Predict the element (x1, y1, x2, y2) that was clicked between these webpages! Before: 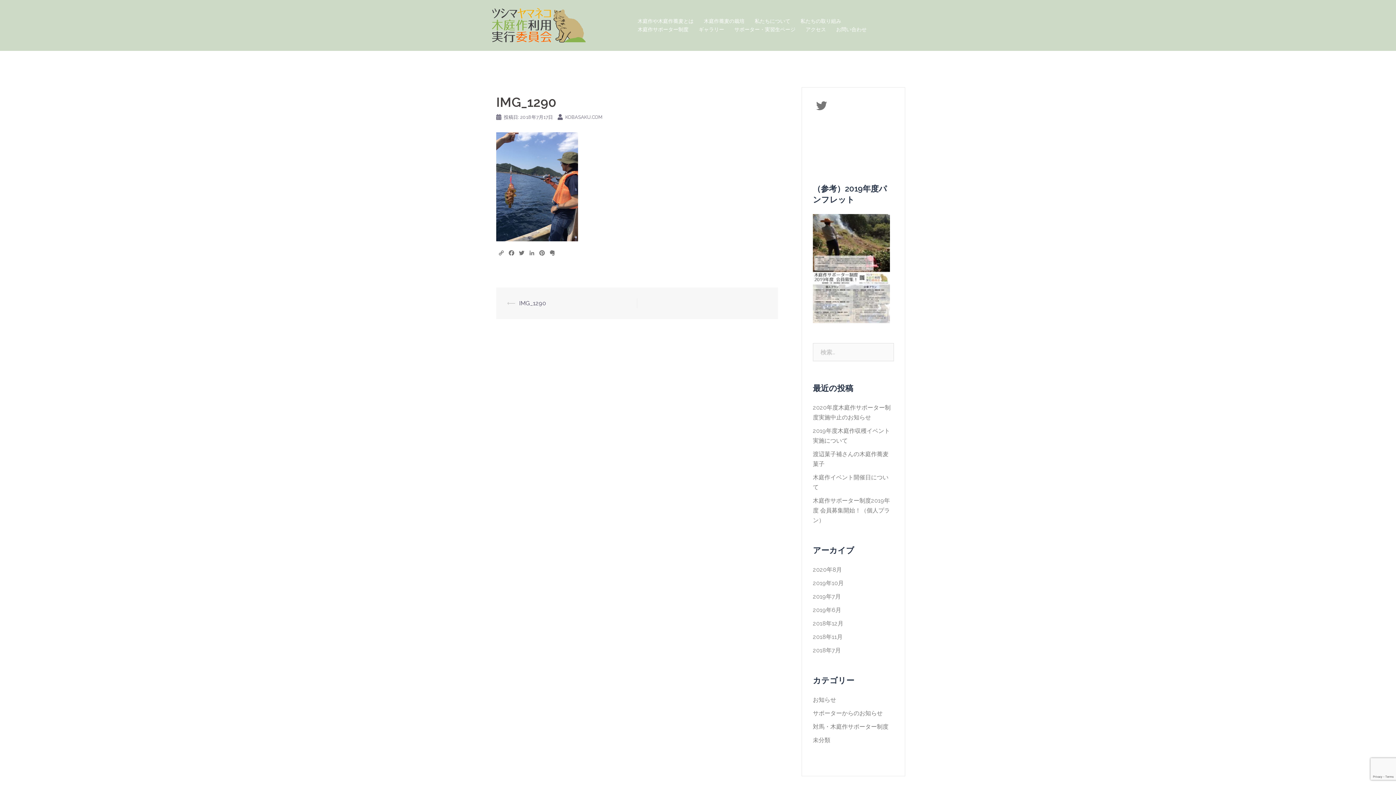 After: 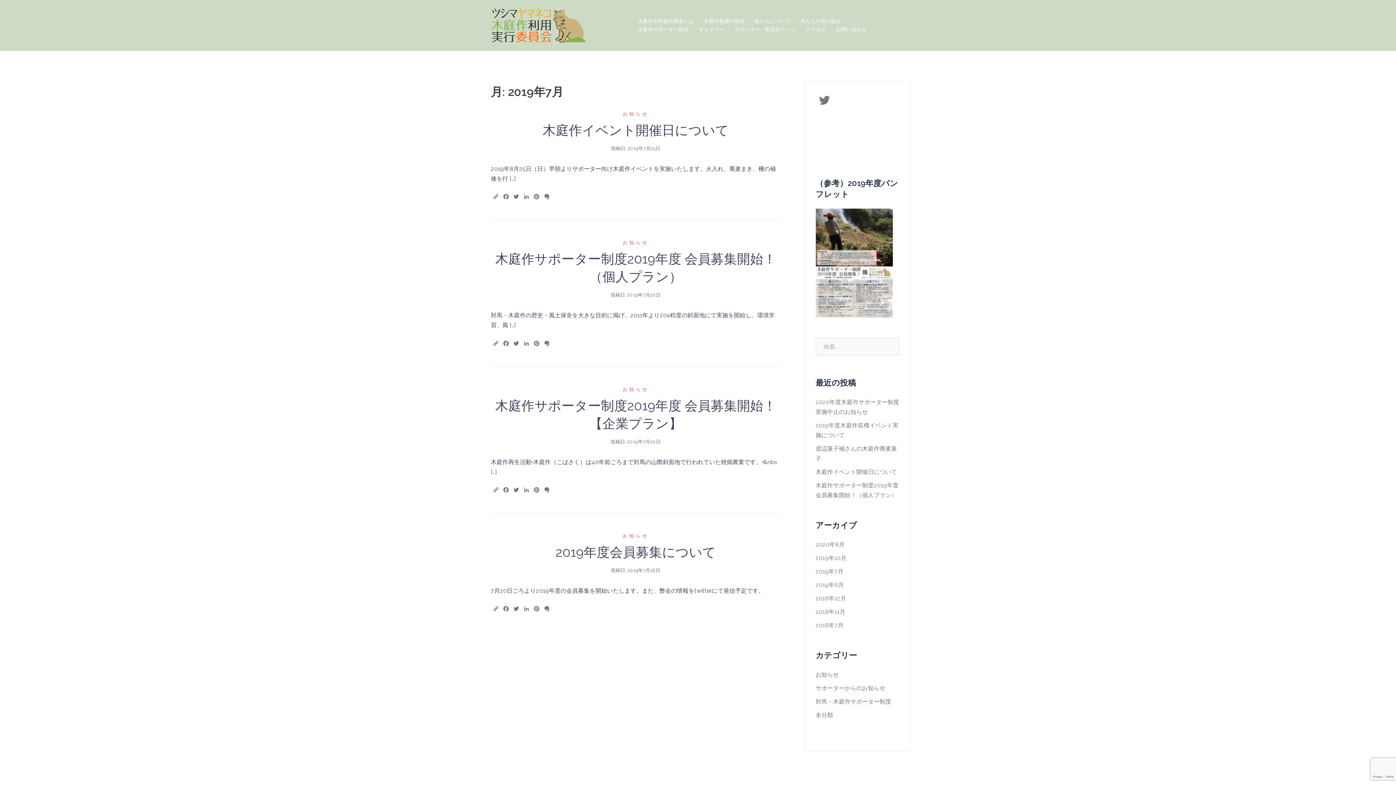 Action: bbox: (813, 593, 841, 600) label: 2019年7月